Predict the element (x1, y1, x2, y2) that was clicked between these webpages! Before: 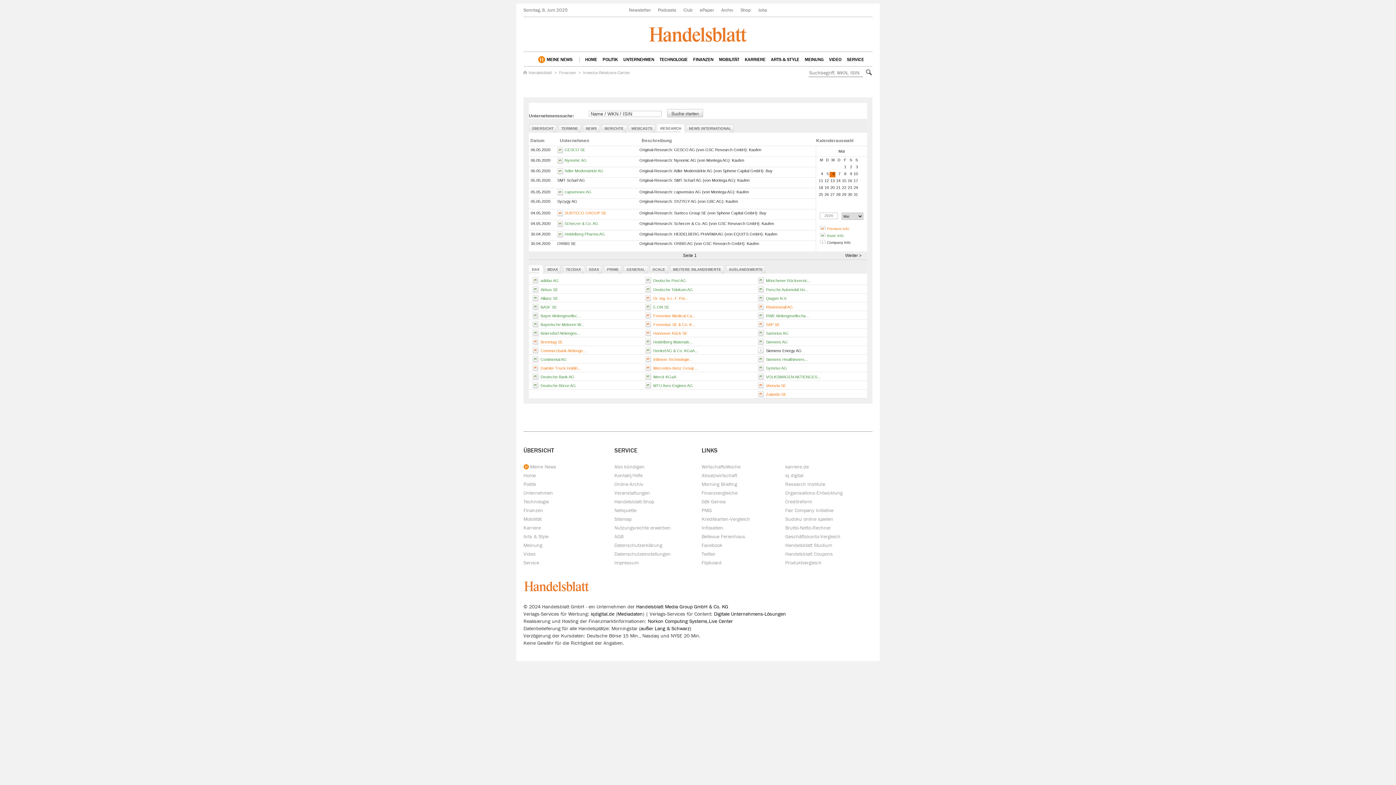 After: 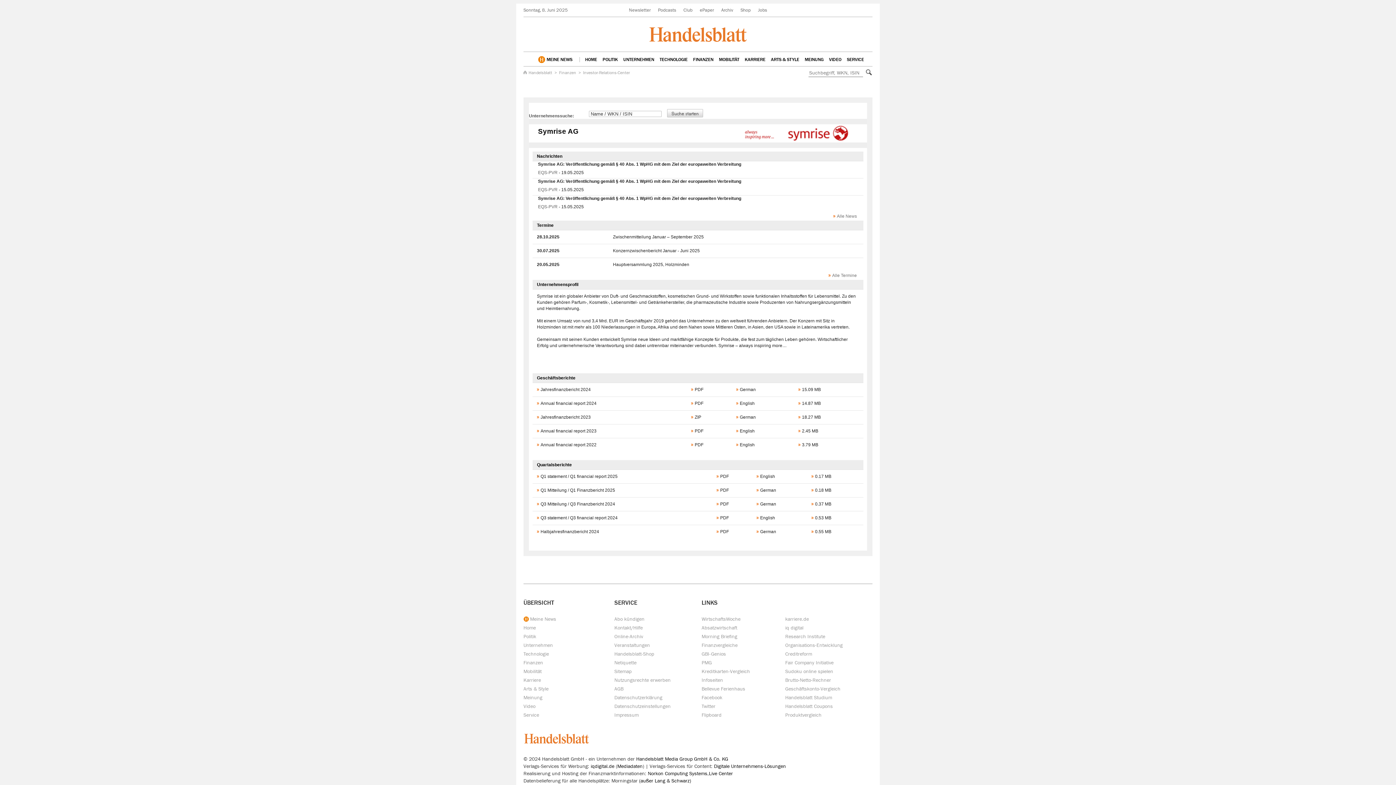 Action: bbox: (766, 366, 787, 370) label: Symrise AG